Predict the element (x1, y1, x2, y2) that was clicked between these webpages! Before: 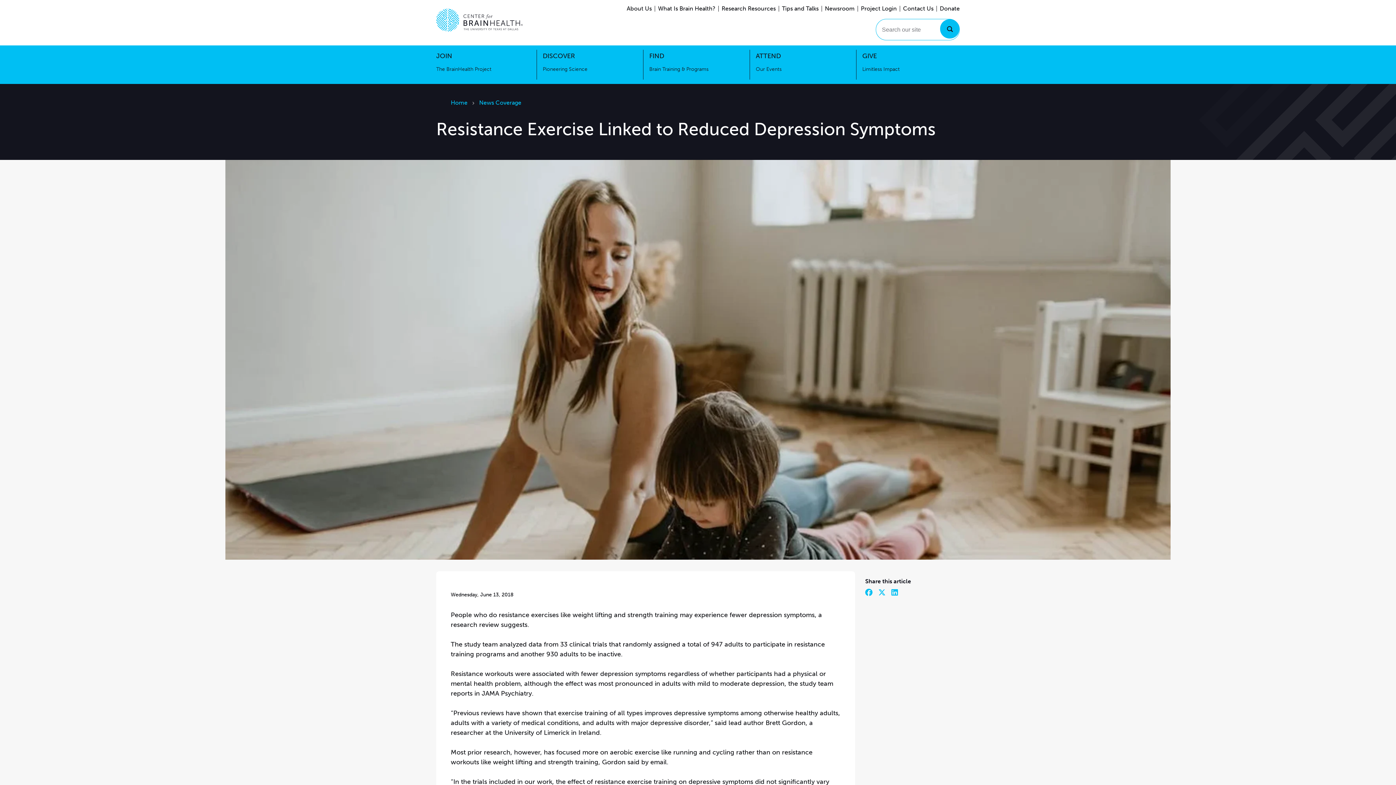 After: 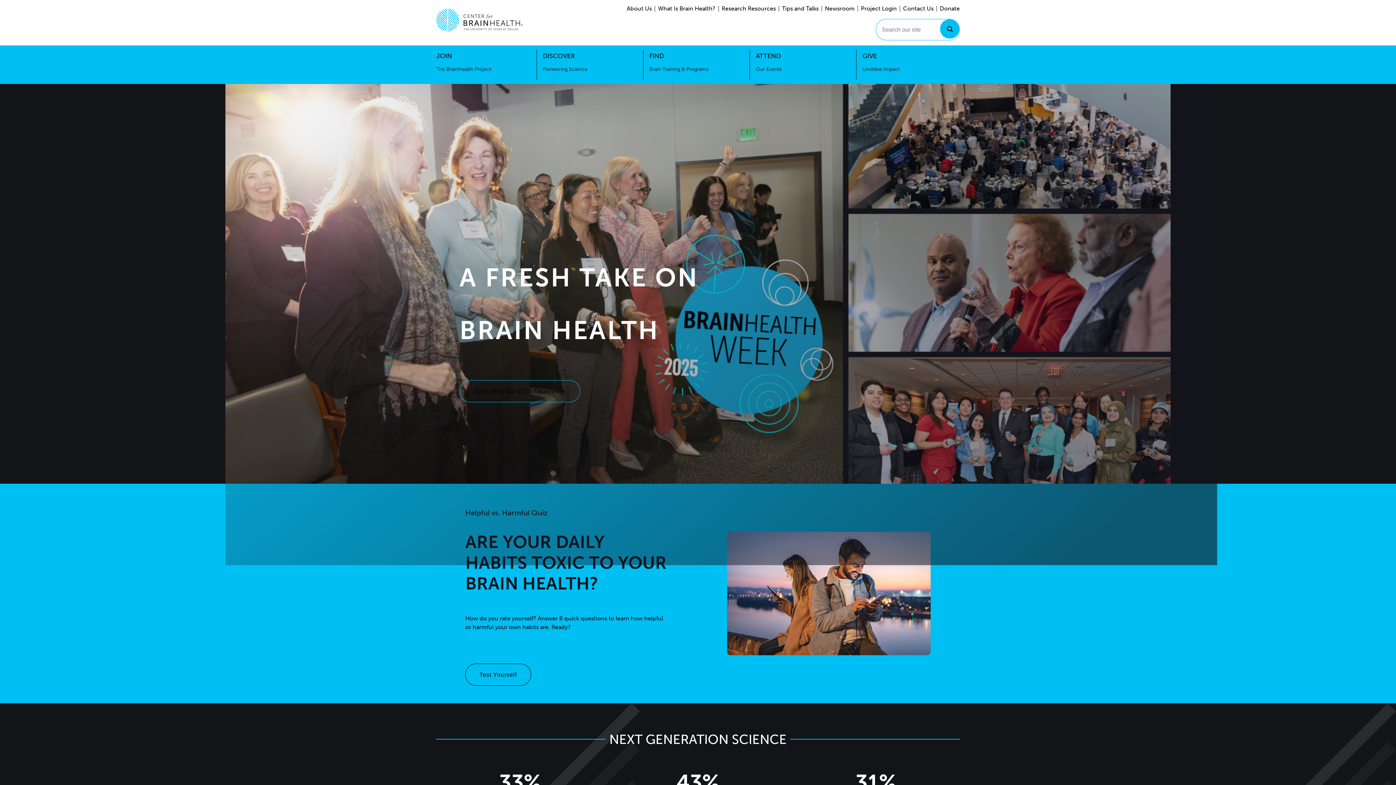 Action: label: Go to home page bbox: (436, 8, 523, 36)